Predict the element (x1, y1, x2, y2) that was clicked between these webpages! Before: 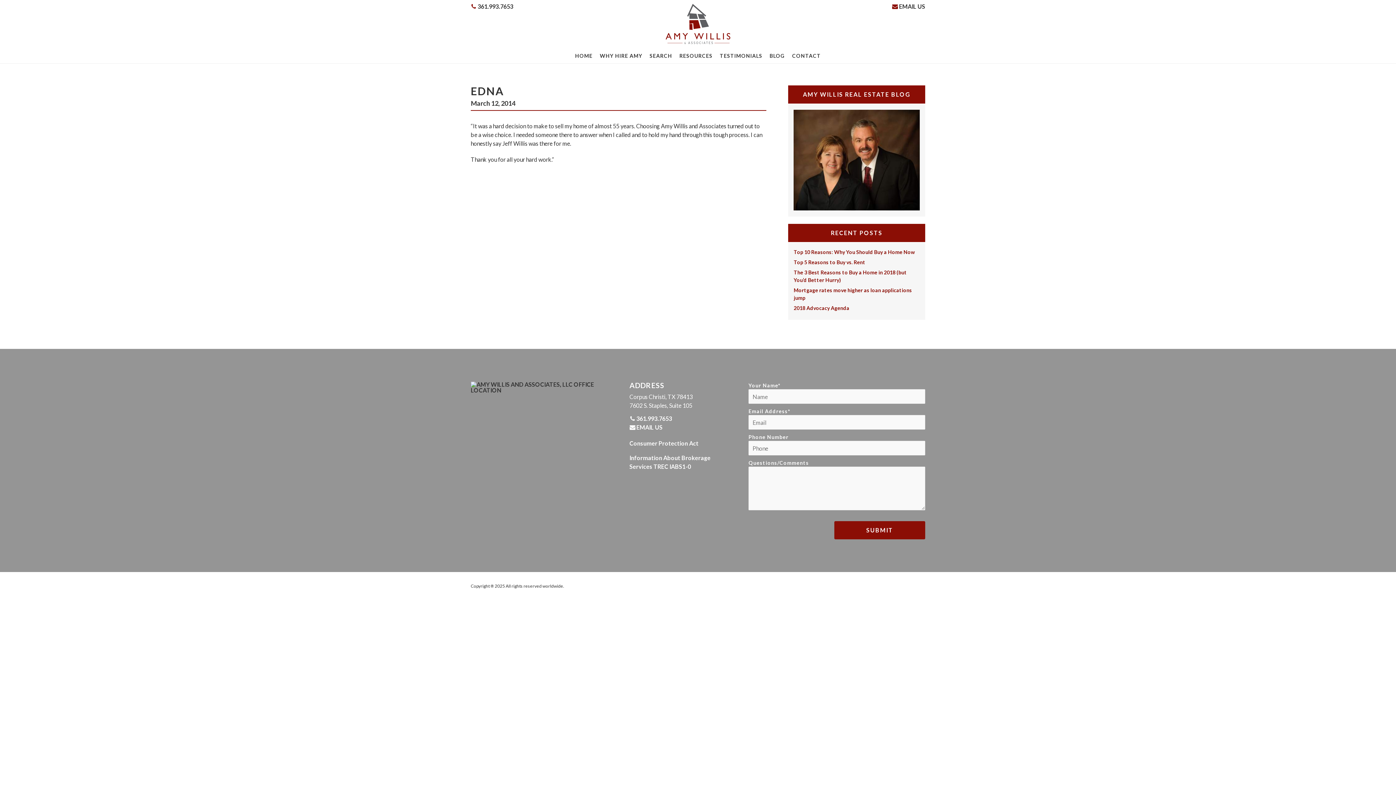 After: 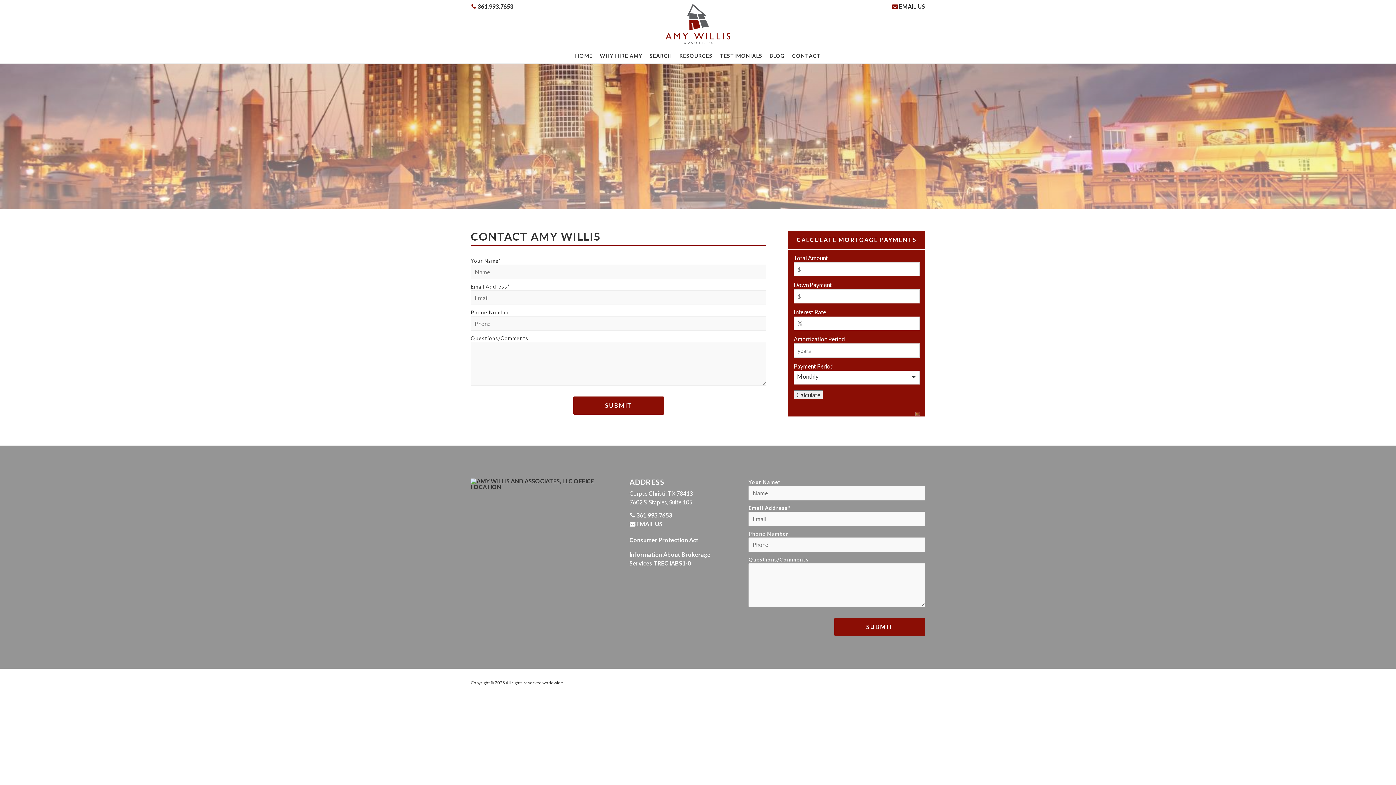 Action: bbox: (788, 48, 824, 63) label: CONTACT